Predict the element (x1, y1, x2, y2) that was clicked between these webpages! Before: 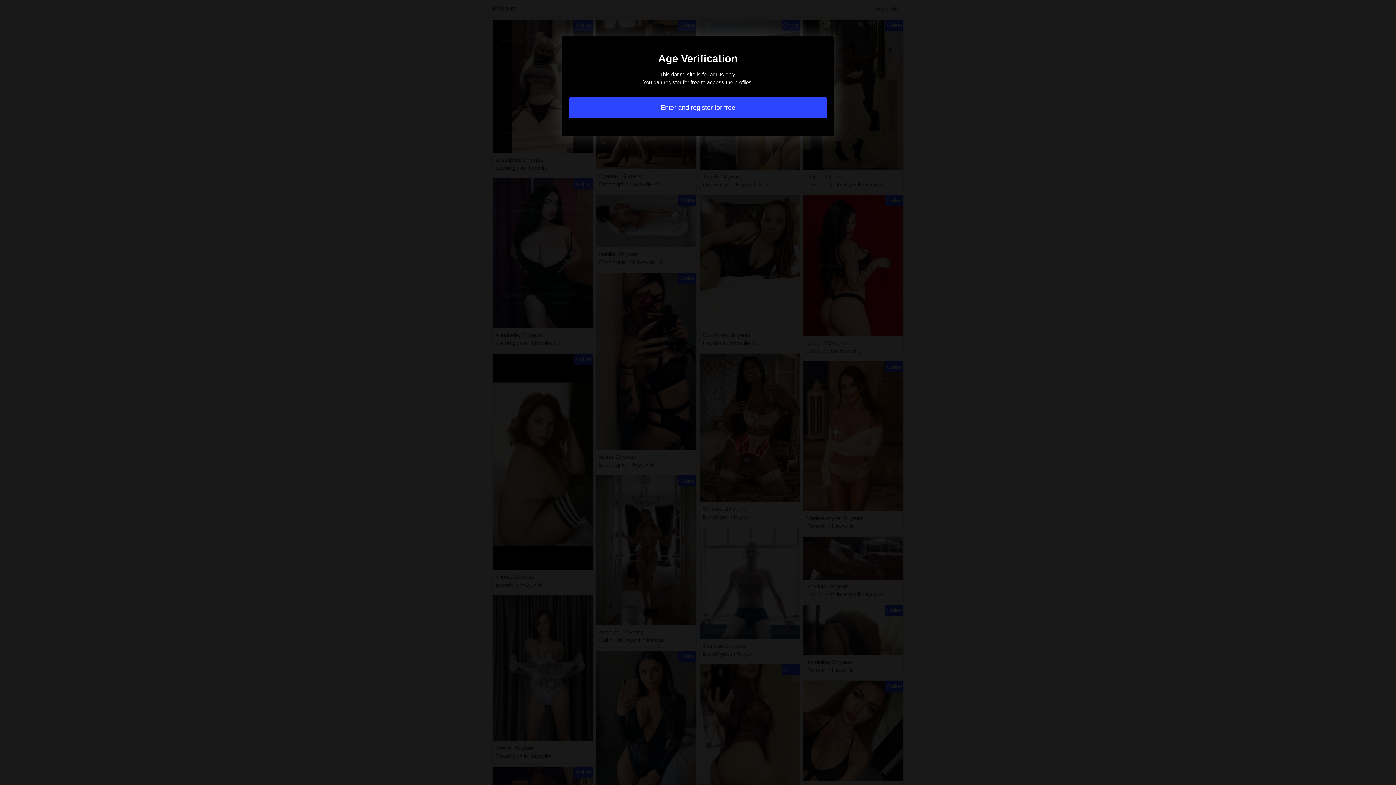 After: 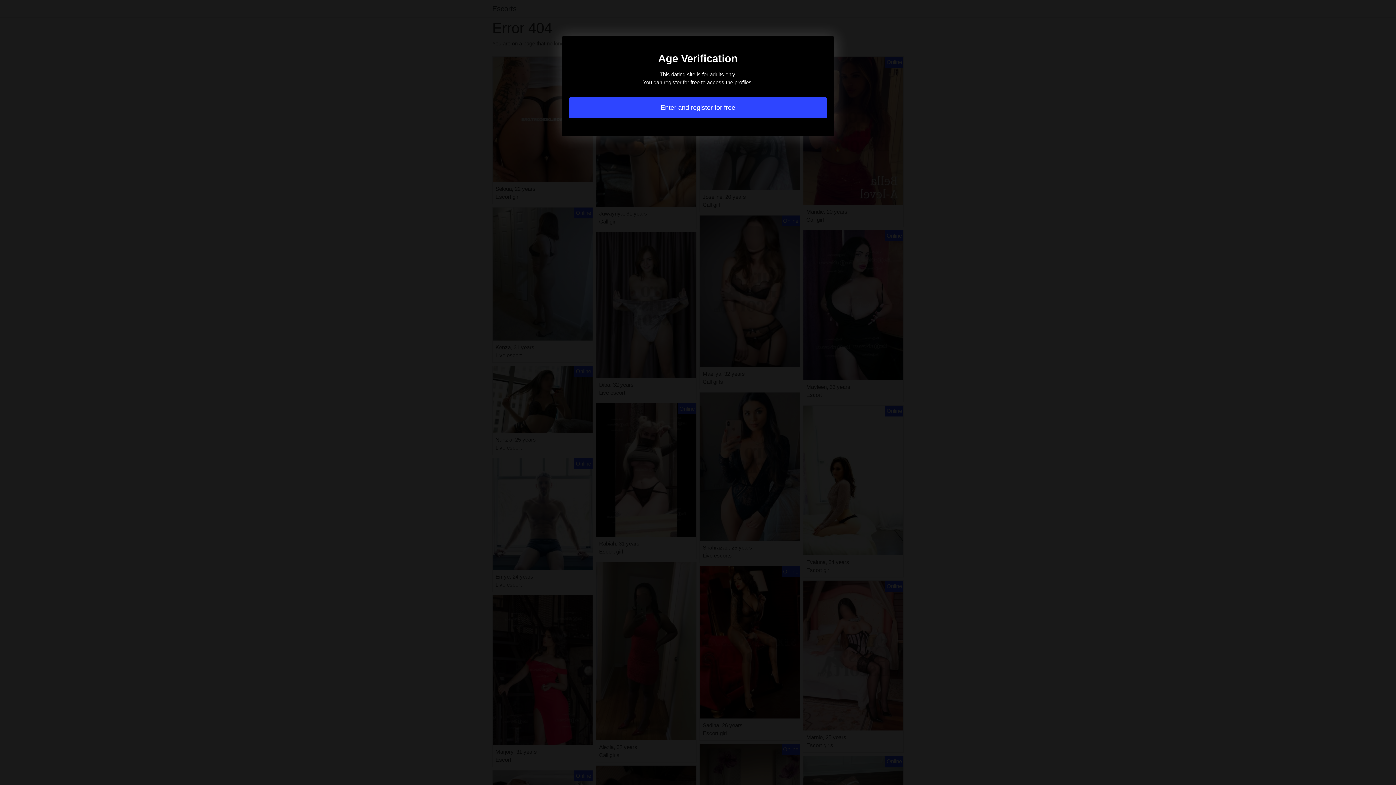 Action: bbox: (569, 97, 827, 118) label: Enter and register for free